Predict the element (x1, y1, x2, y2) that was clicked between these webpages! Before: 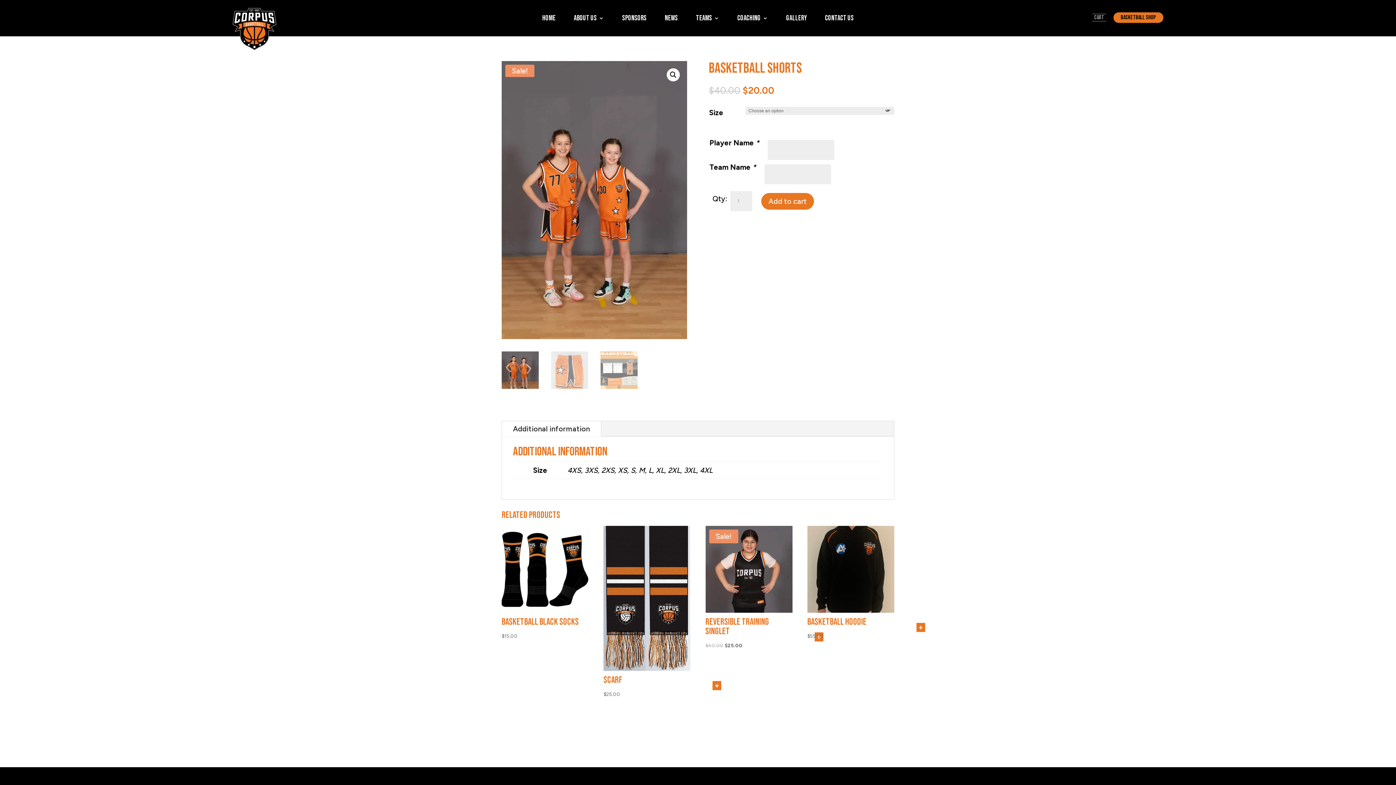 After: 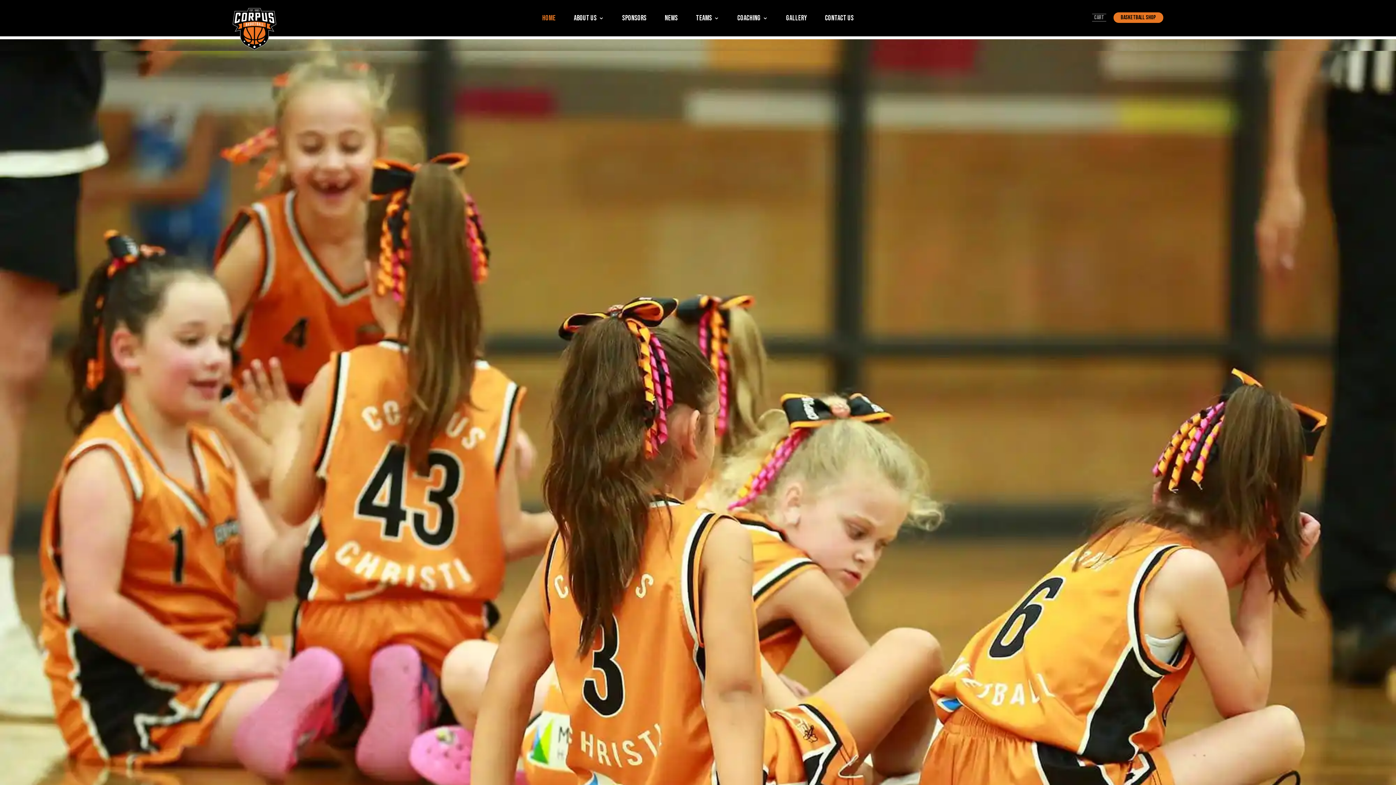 Action: bbox: (232, 44, 276, 52)